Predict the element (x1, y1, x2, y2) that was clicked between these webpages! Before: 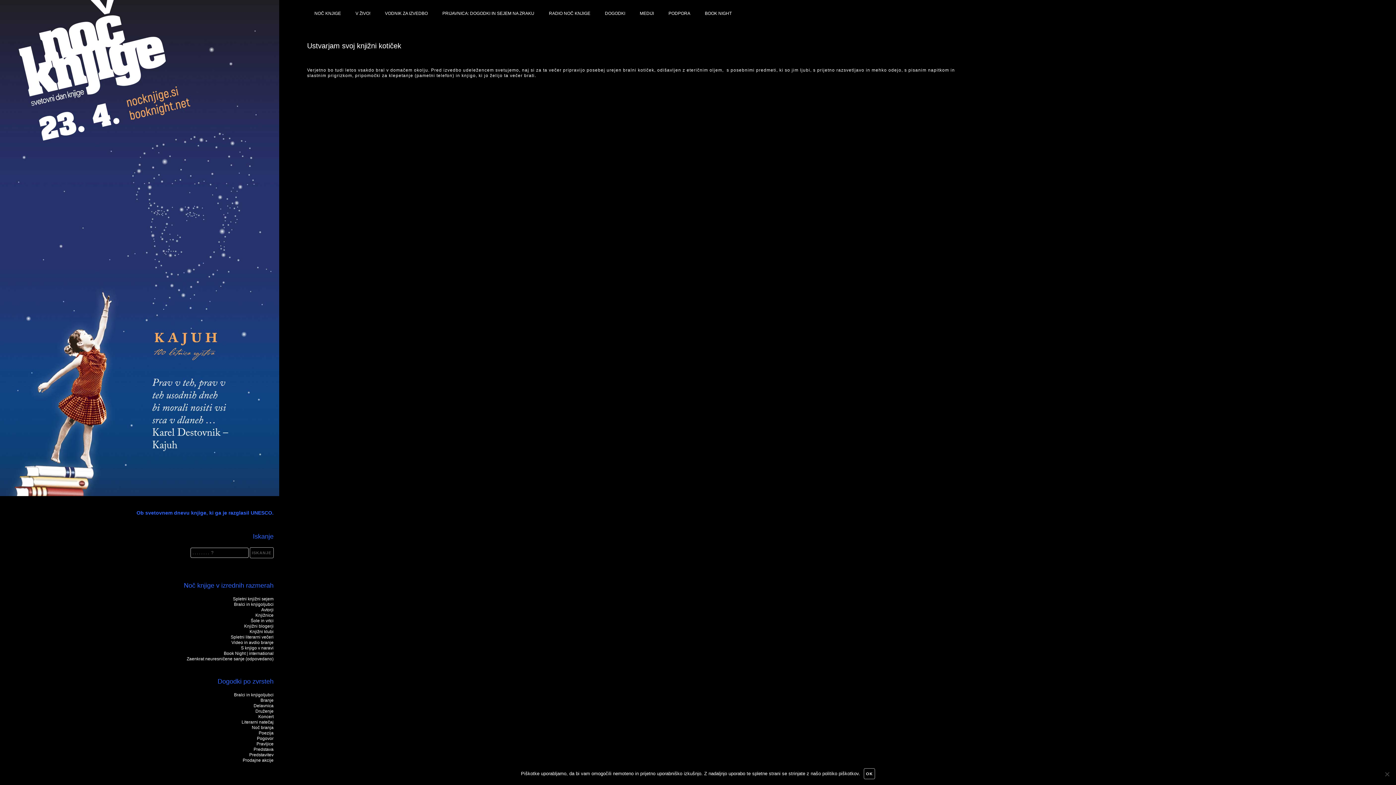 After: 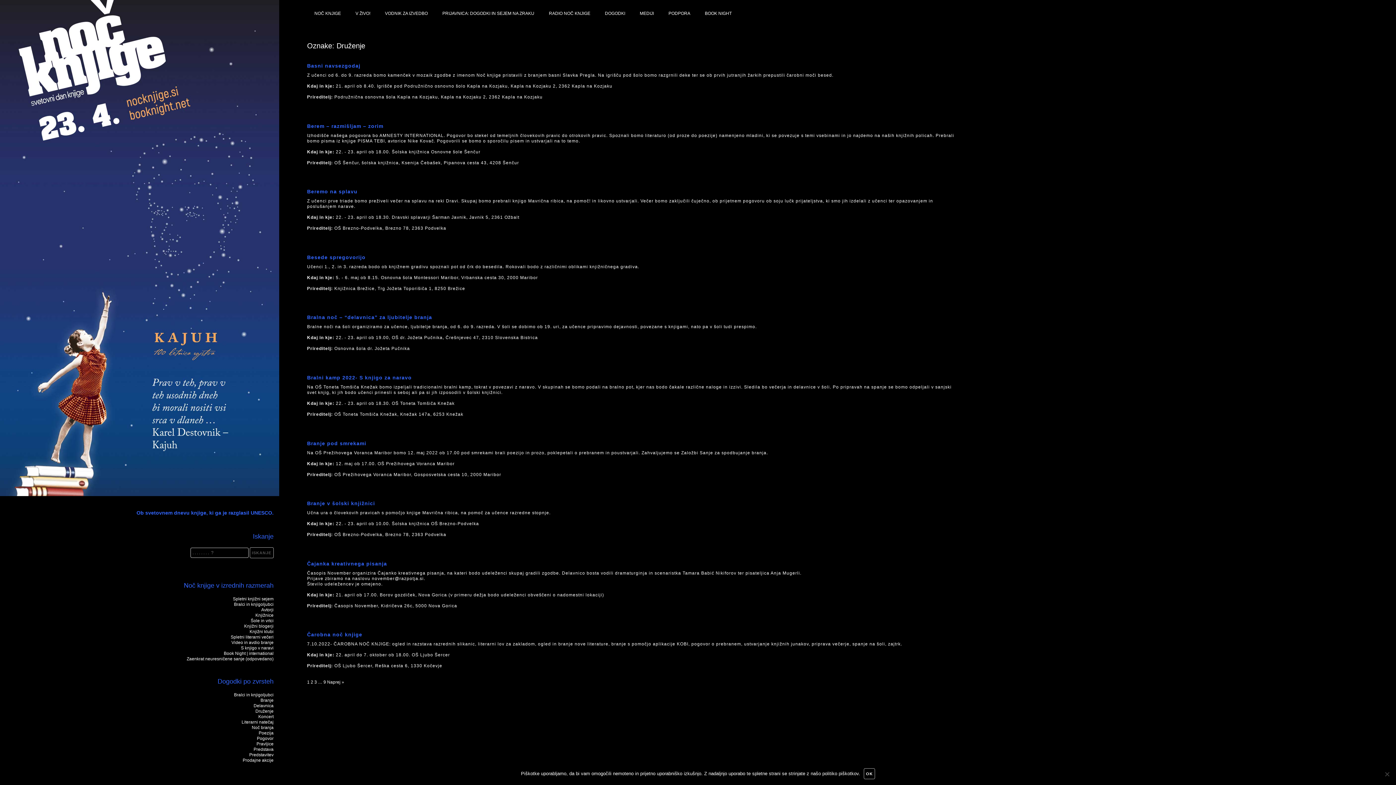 Action: bbox: (0, 709, 273, 714) label: Druženje (86 predmetov)